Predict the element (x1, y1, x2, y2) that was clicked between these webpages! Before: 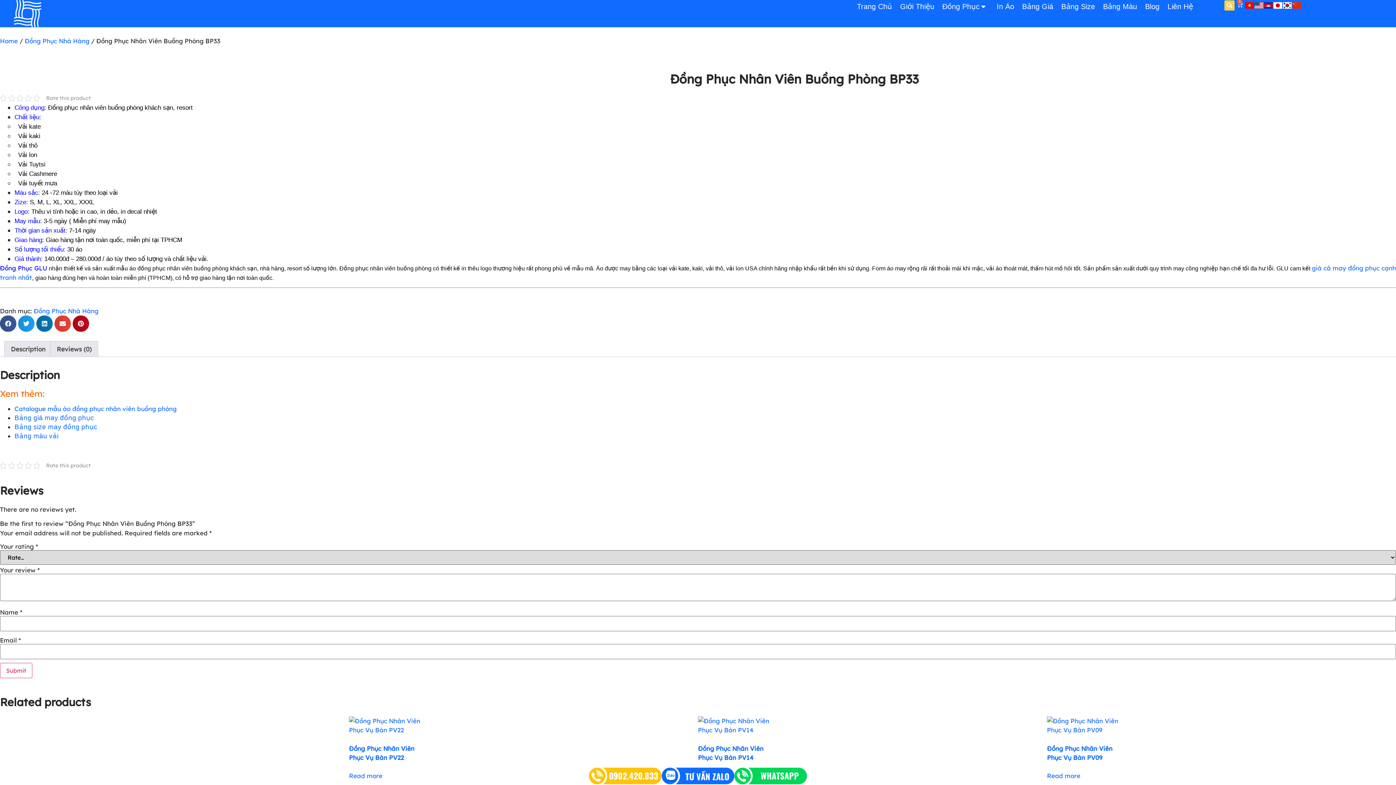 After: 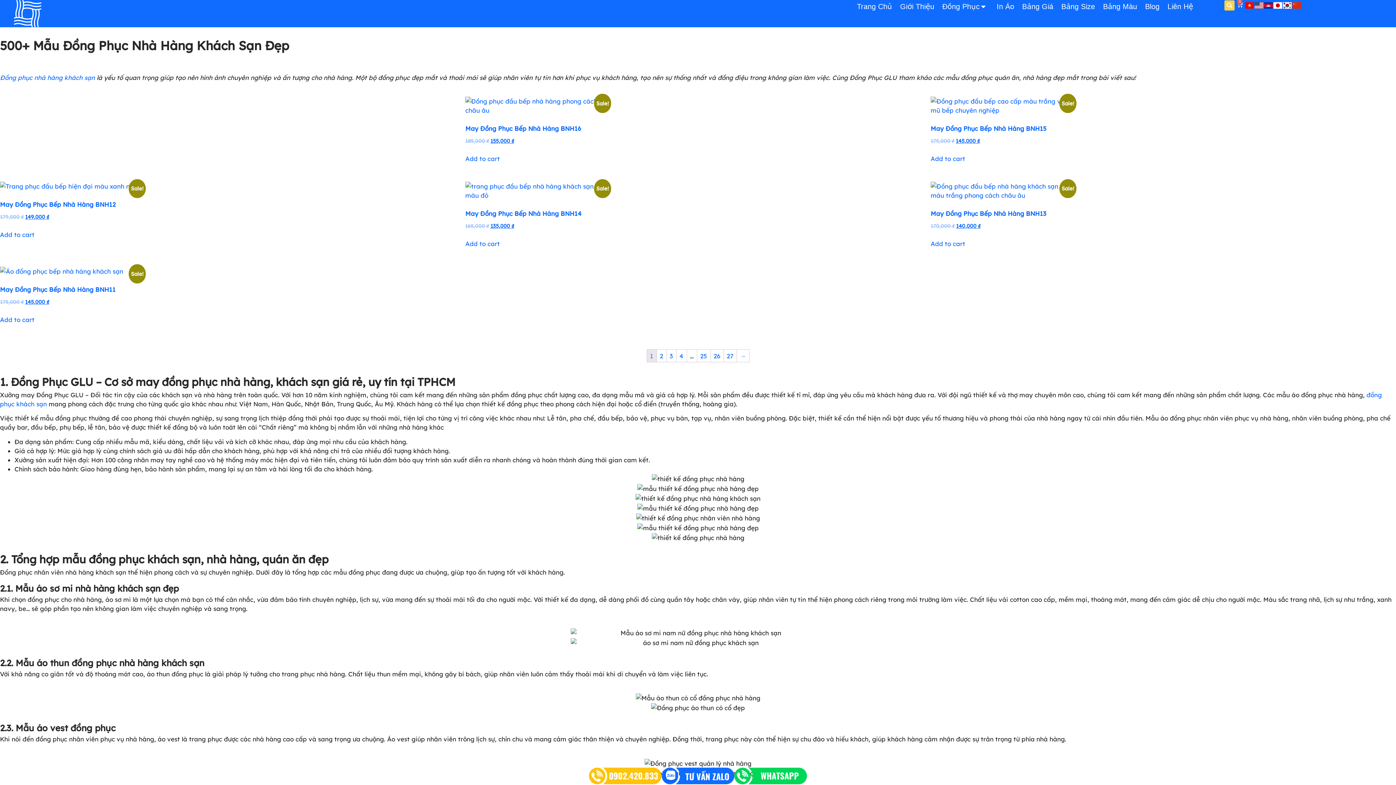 Action: bbox: (24, 37, 89, 44) label: Đồng Phục Nhà Hàng